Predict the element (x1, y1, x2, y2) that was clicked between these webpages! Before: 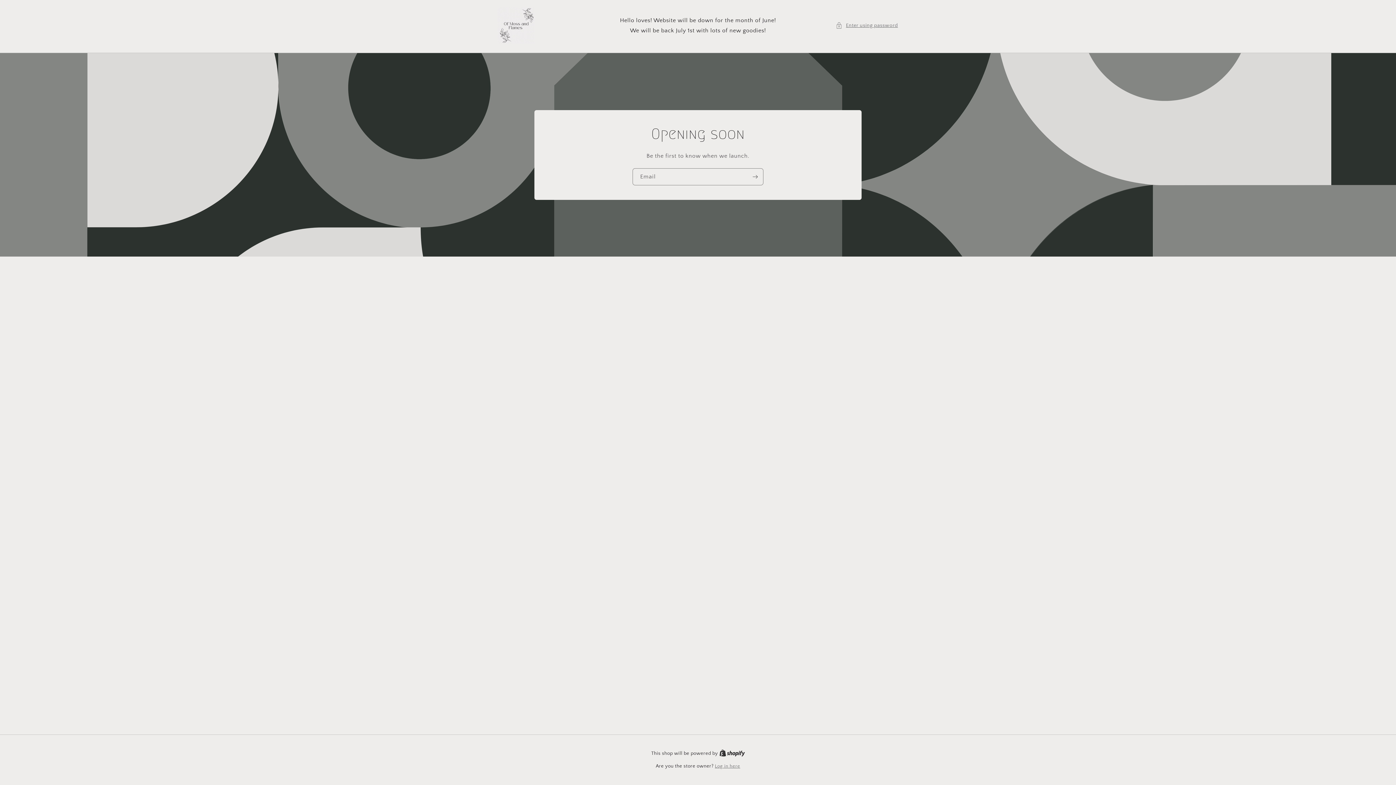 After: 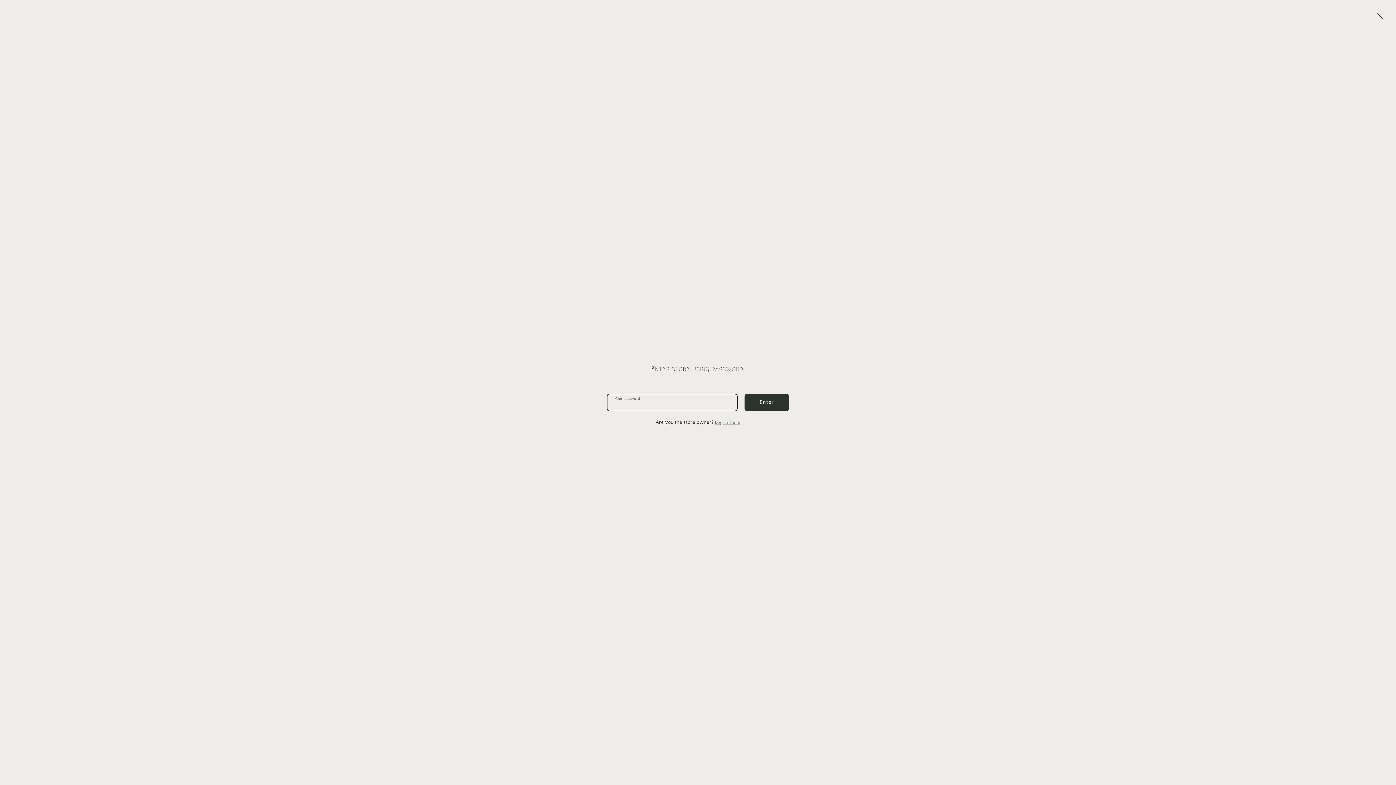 Action: bbox: (835, 20, 898, 30) label: Enter using password